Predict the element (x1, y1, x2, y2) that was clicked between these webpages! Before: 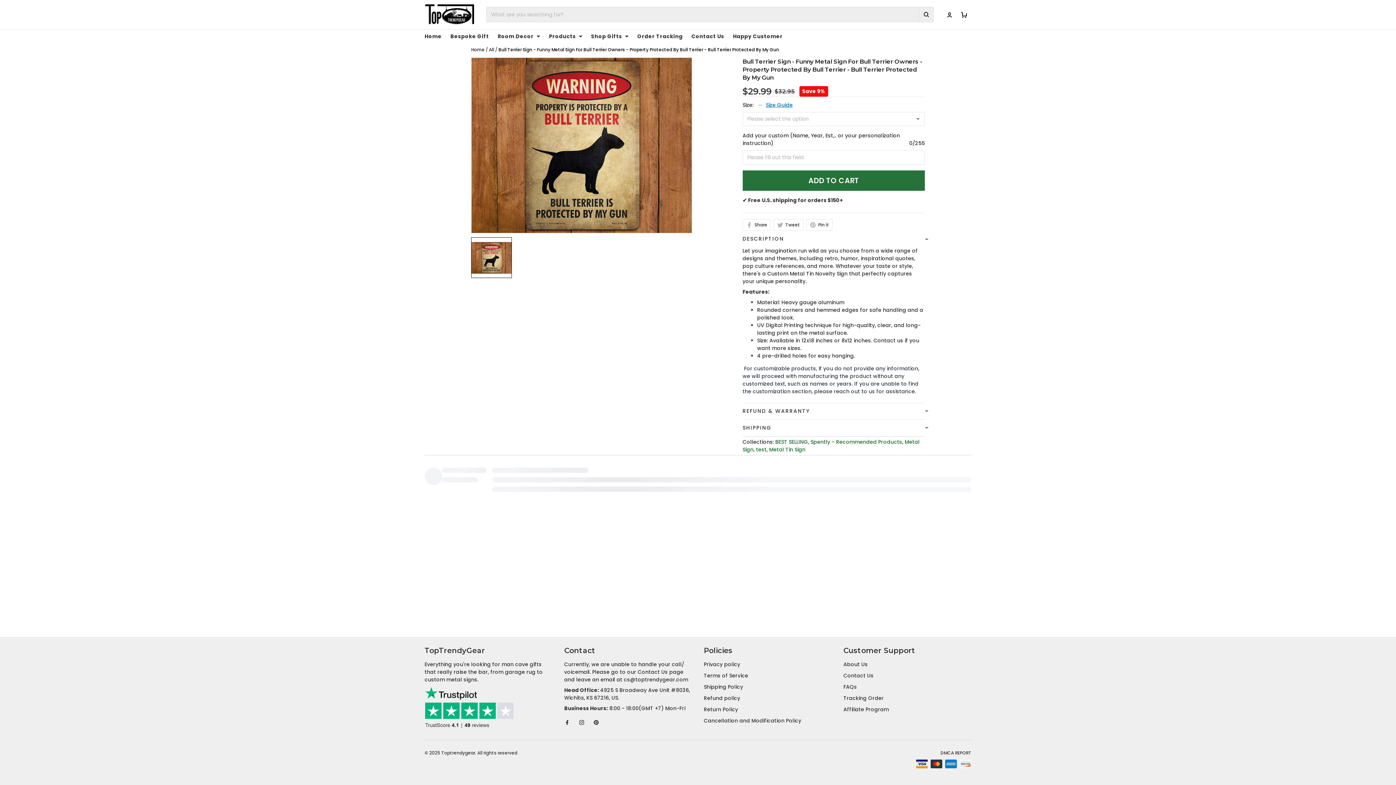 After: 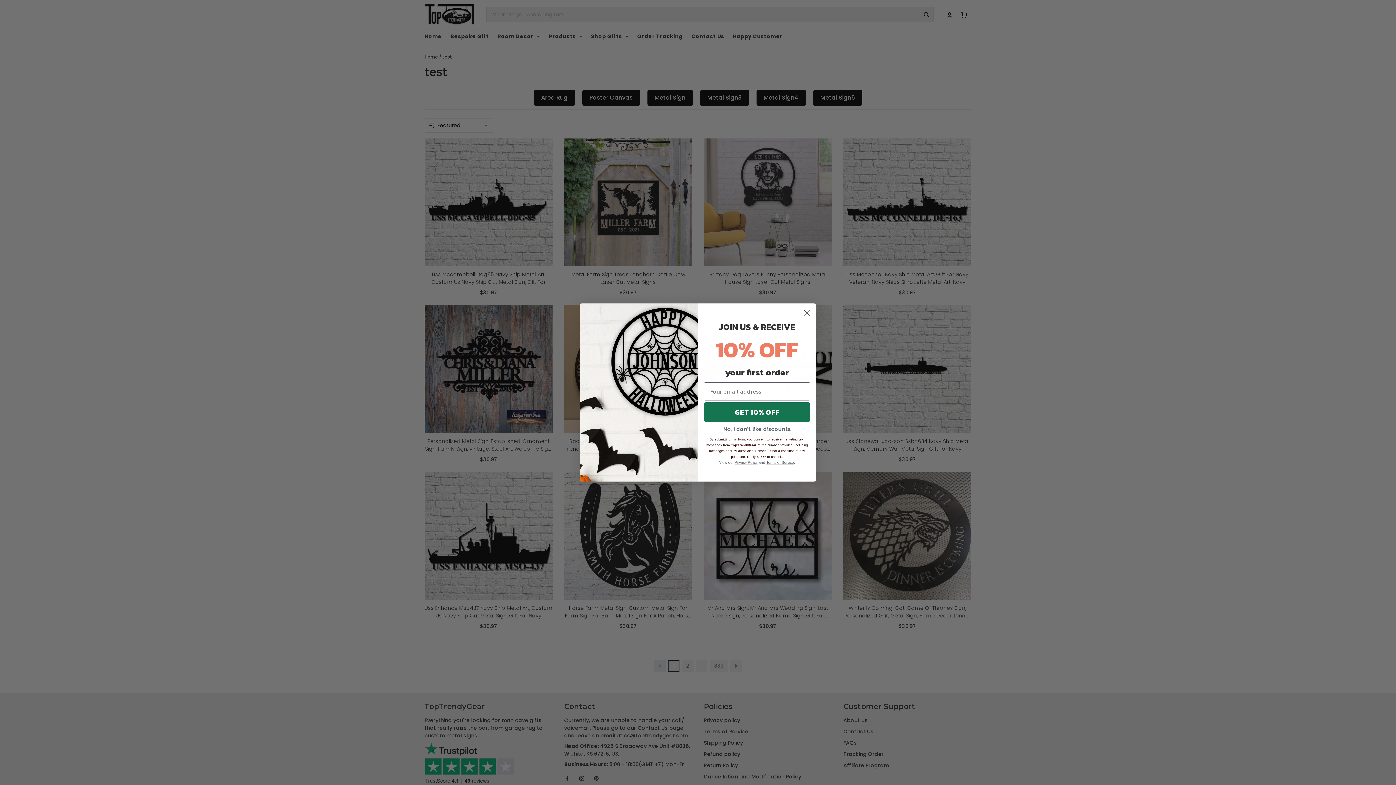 Action: bbox: (756, 405, 766, 413) label: test